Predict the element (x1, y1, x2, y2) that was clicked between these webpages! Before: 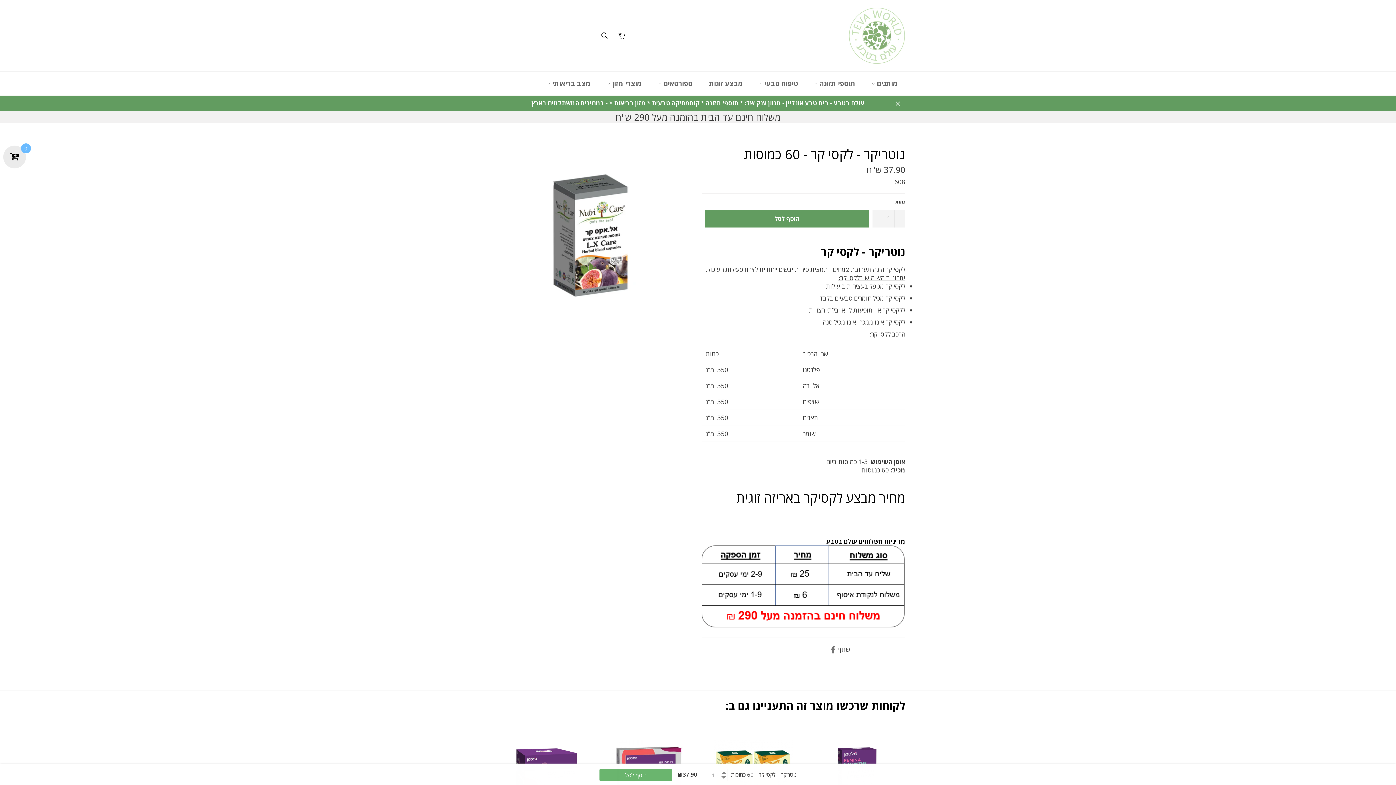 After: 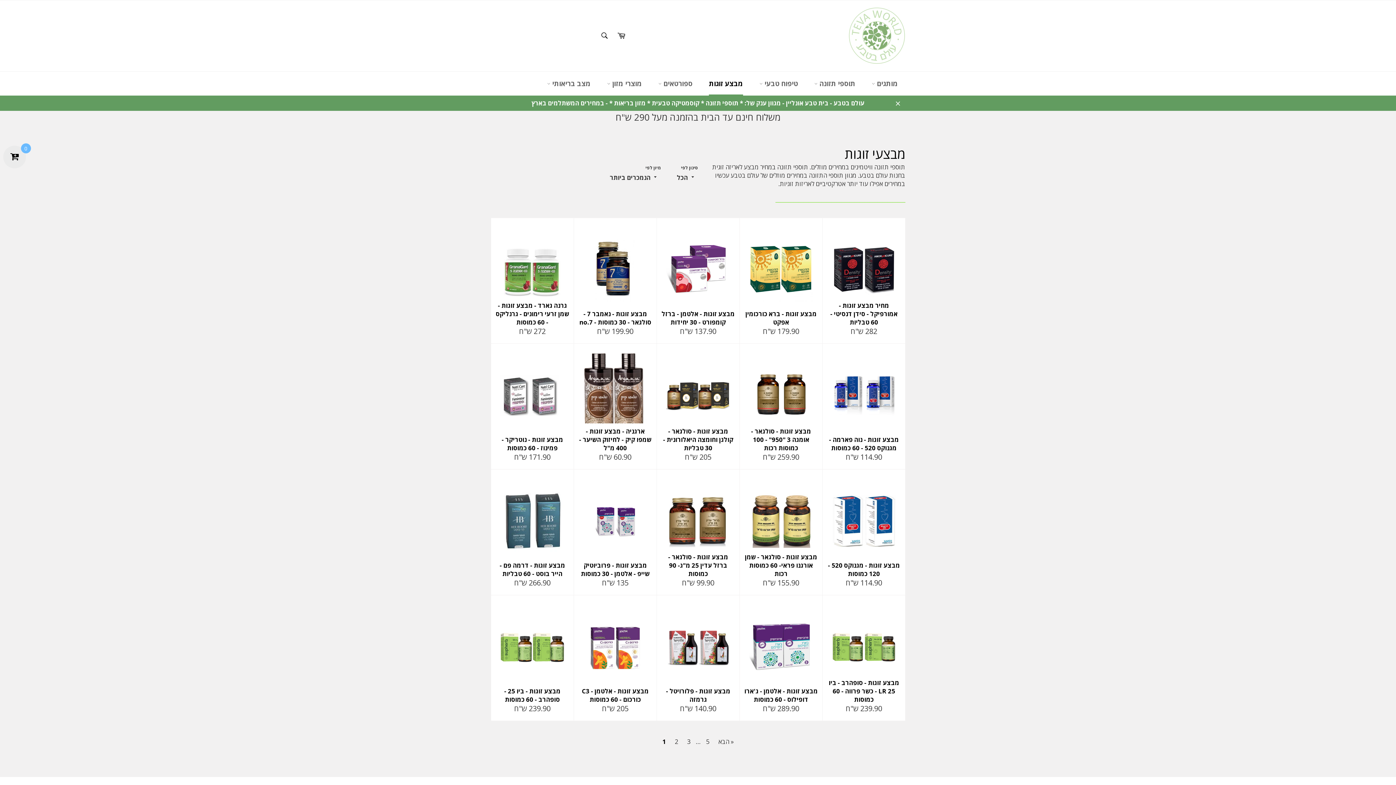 Action: bbox: (701, 71, 750, 95) label: מבצע זוגות